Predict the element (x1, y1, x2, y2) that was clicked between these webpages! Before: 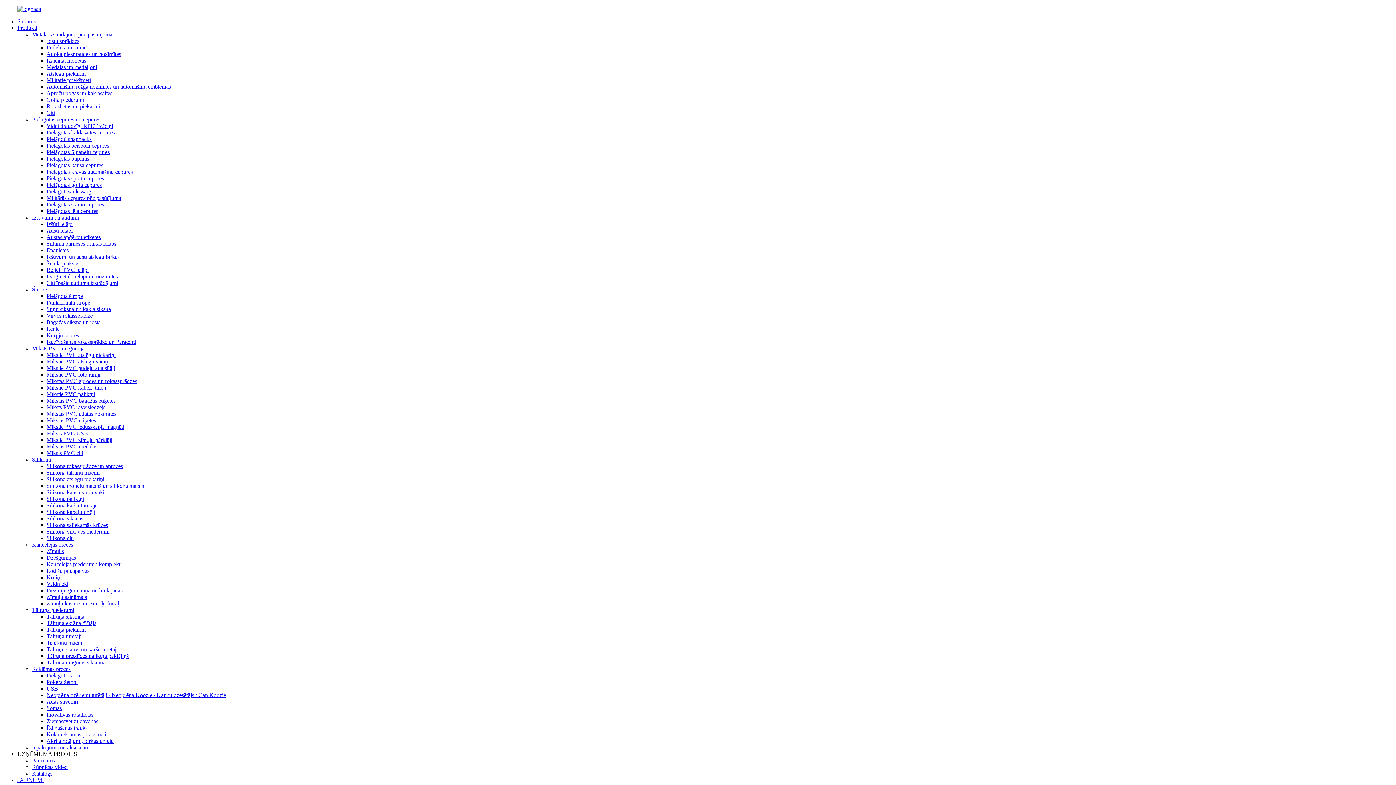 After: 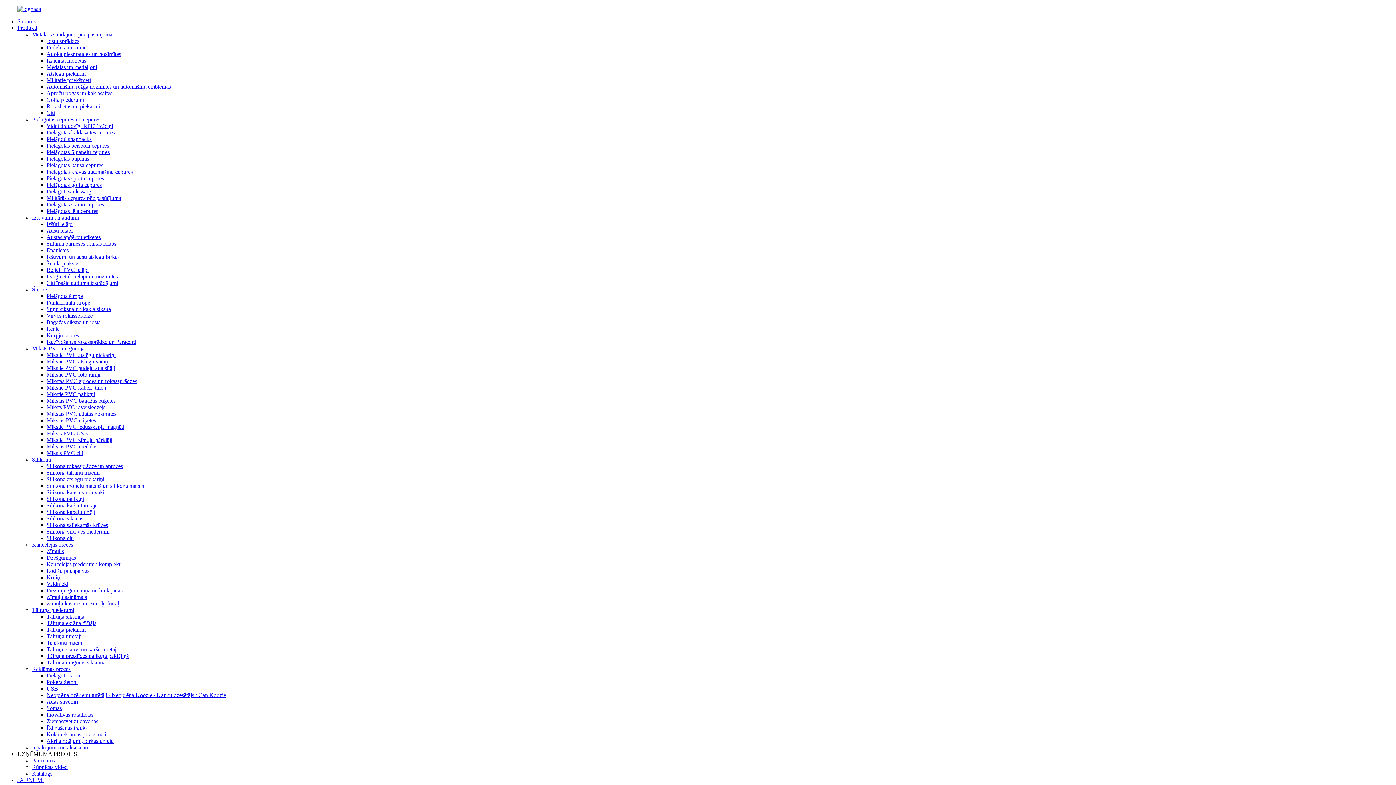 Action: label: Pielāgotas 5 paneļu cepures bbox: (46, 149, 109, 155)